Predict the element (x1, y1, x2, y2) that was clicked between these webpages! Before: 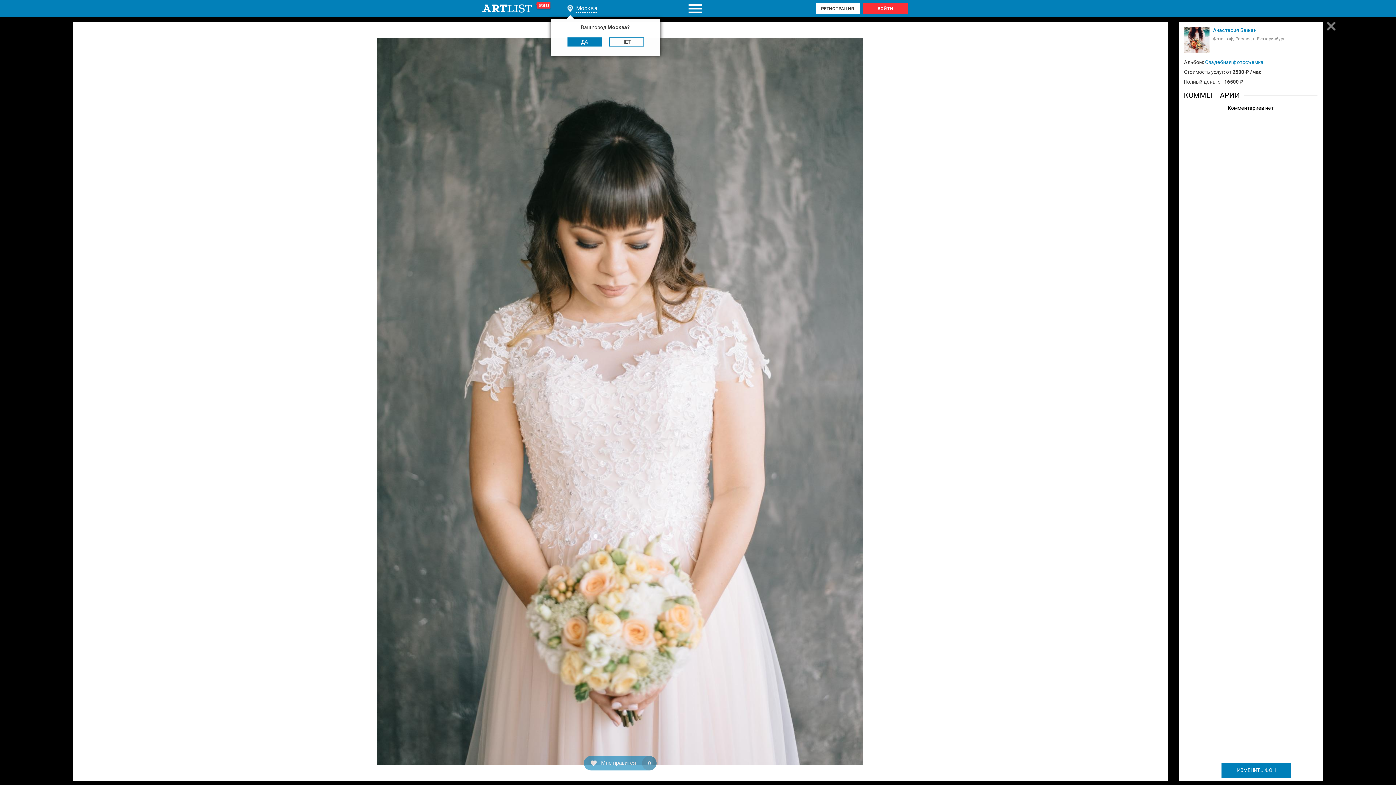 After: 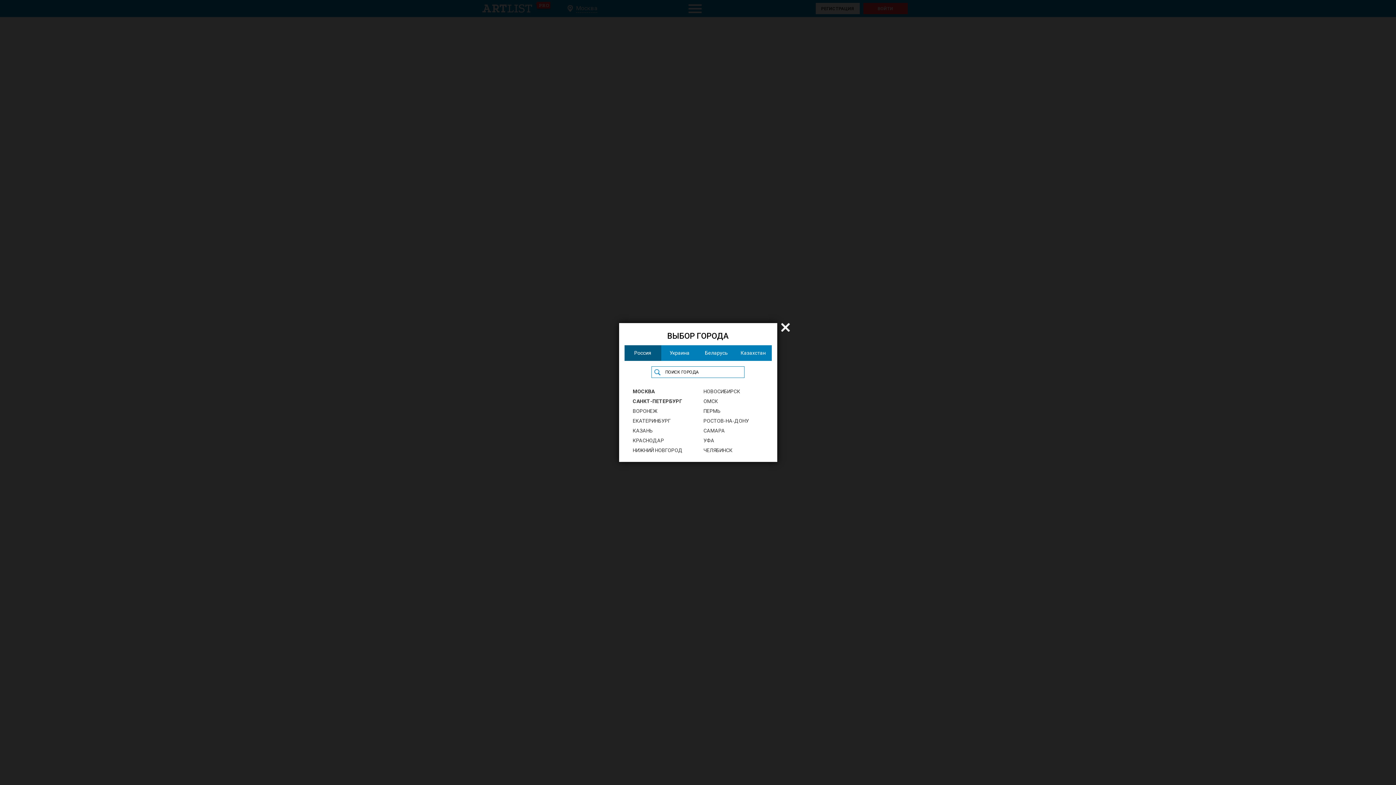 Action: label: НЕТ bbox: (609, 37, 643, 46)